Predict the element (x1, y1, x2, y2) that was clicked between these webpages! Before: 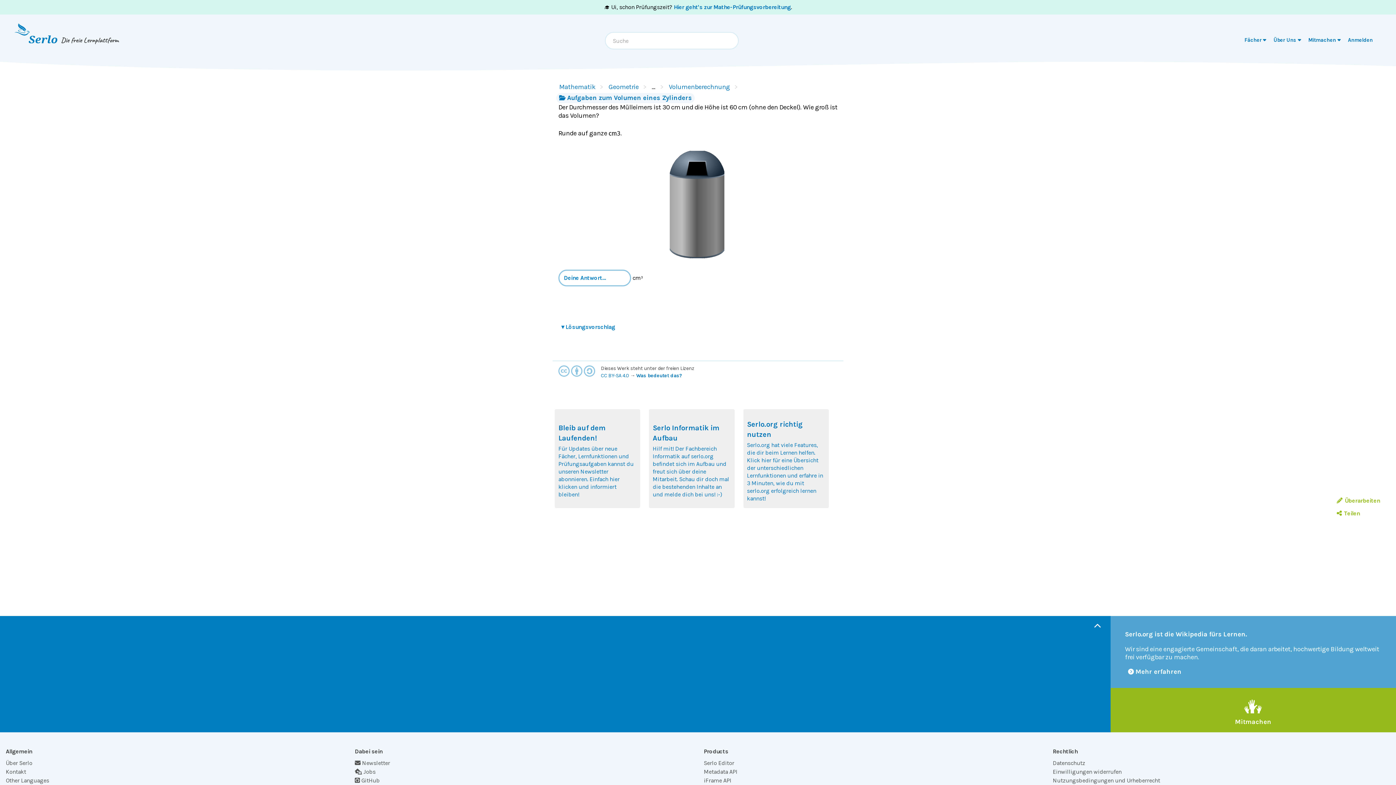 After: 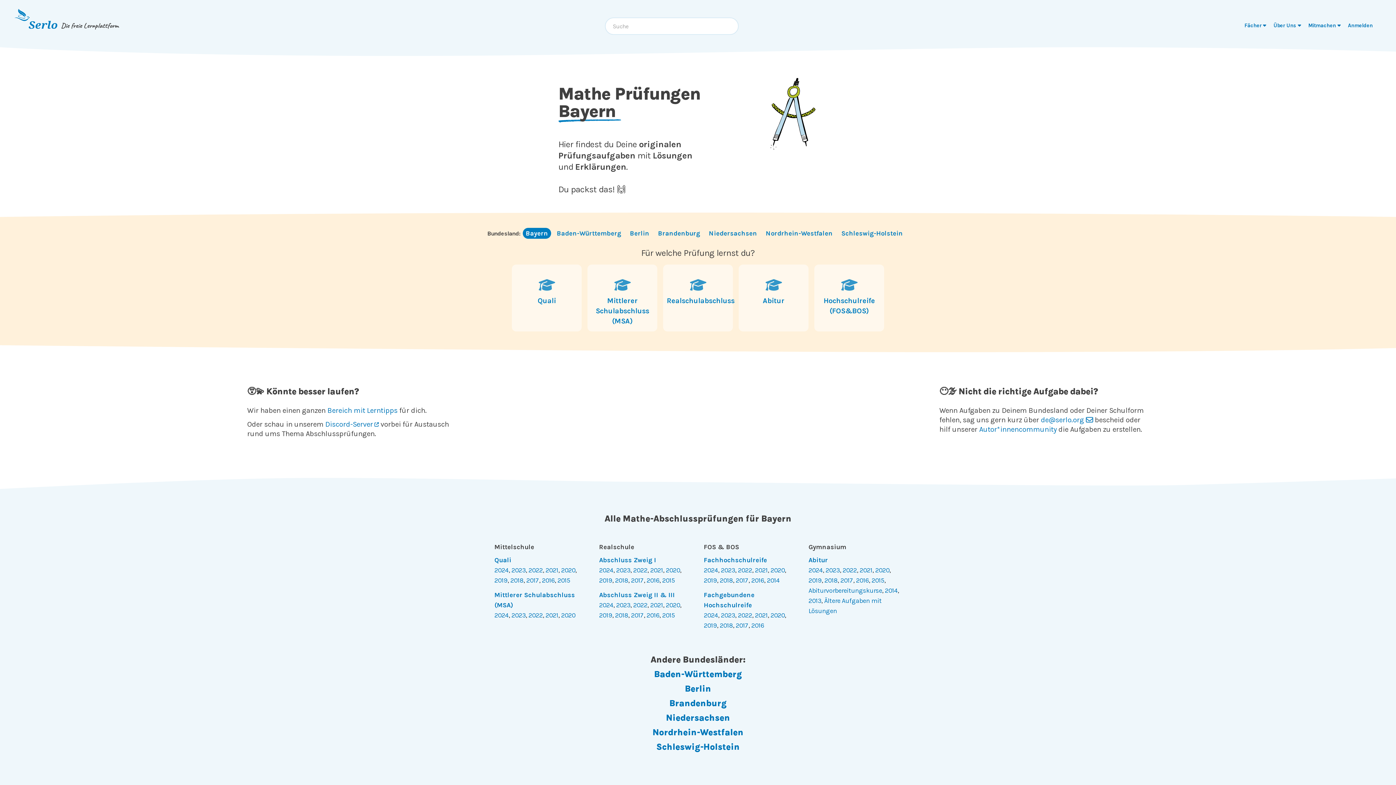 Action: label: 🎓 Ui, schon Prüfungszeit? Hier geht's zur Mathe-Prüfungsvorbereitung. bbox: (0, 0, 1396, 14)